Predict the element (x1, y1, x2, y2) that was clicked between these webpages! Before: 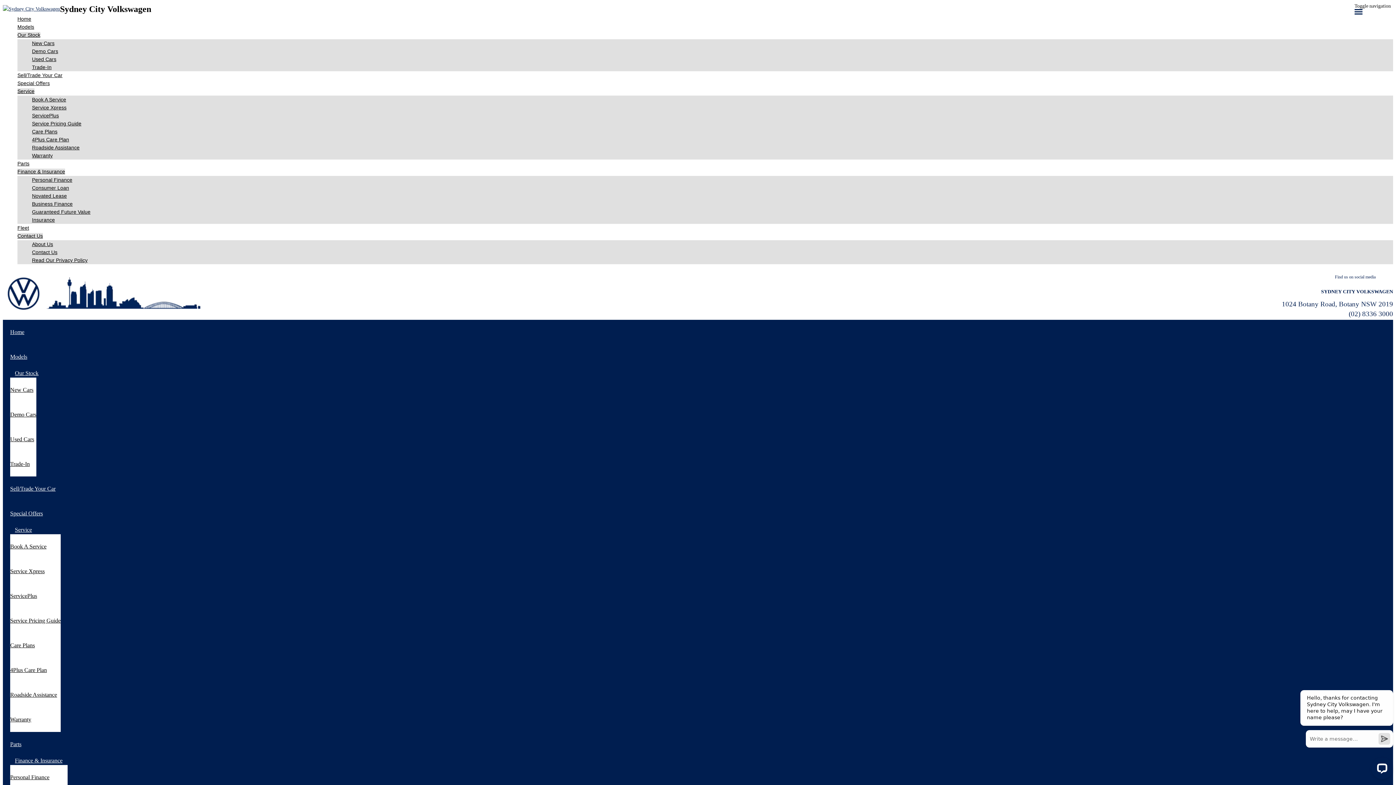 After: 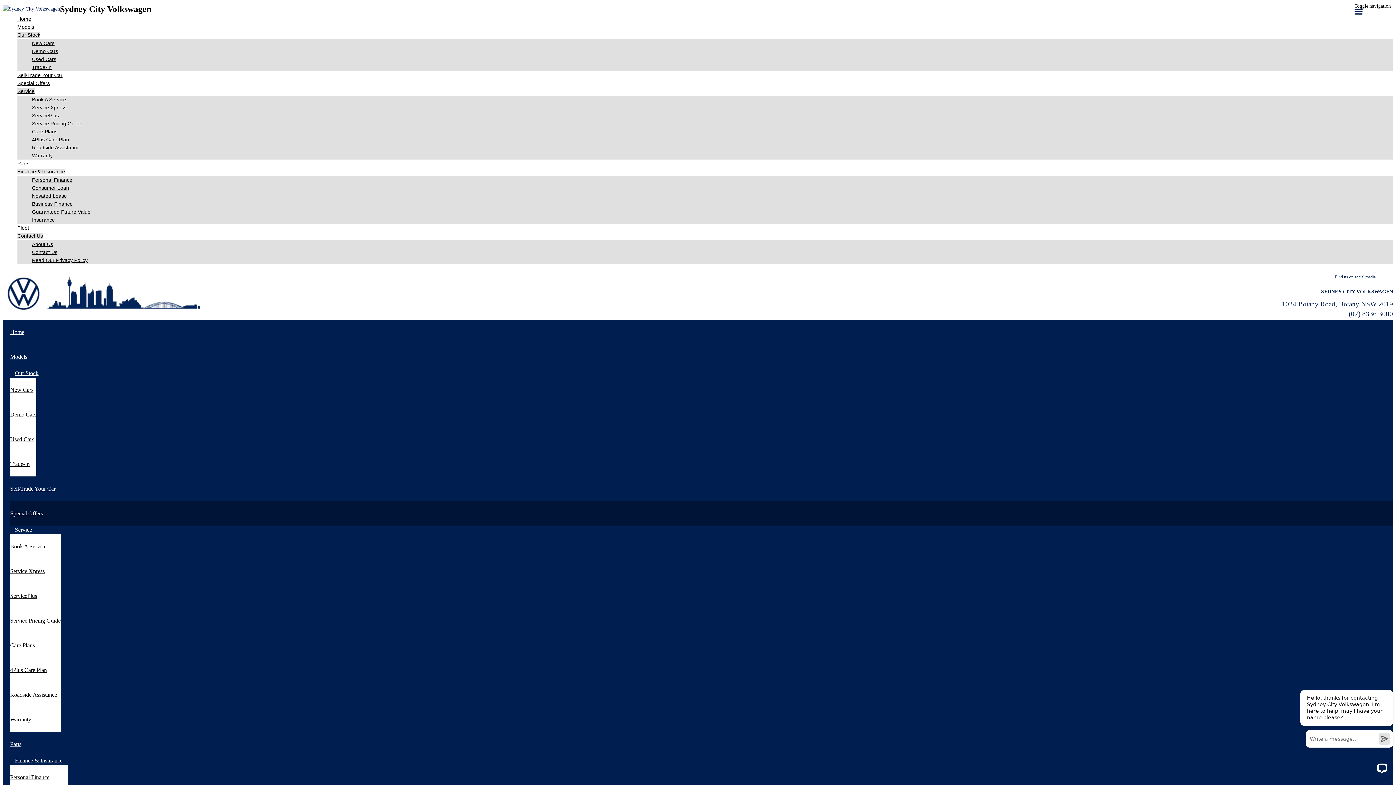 Action: label: Special Offers bbox: (10, 497, 1393, 529)